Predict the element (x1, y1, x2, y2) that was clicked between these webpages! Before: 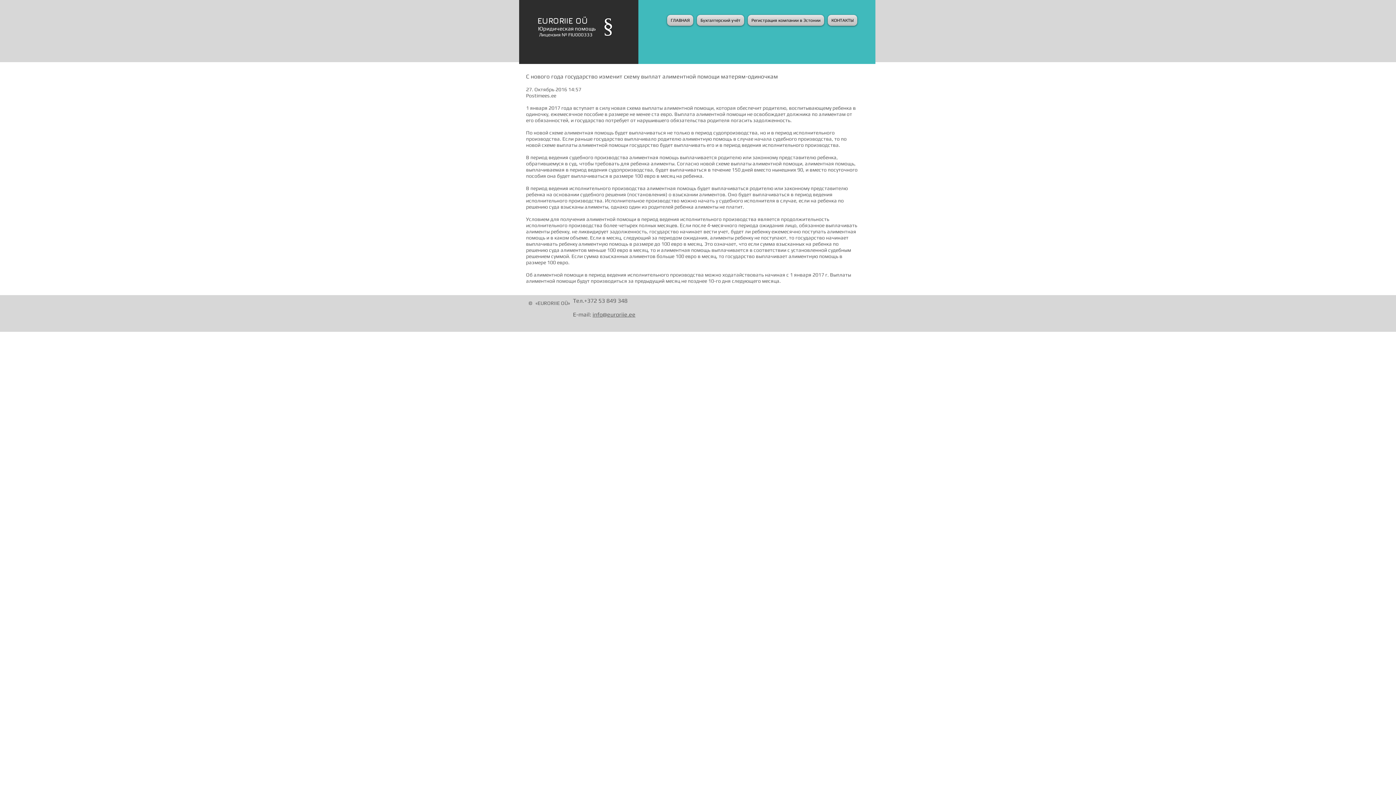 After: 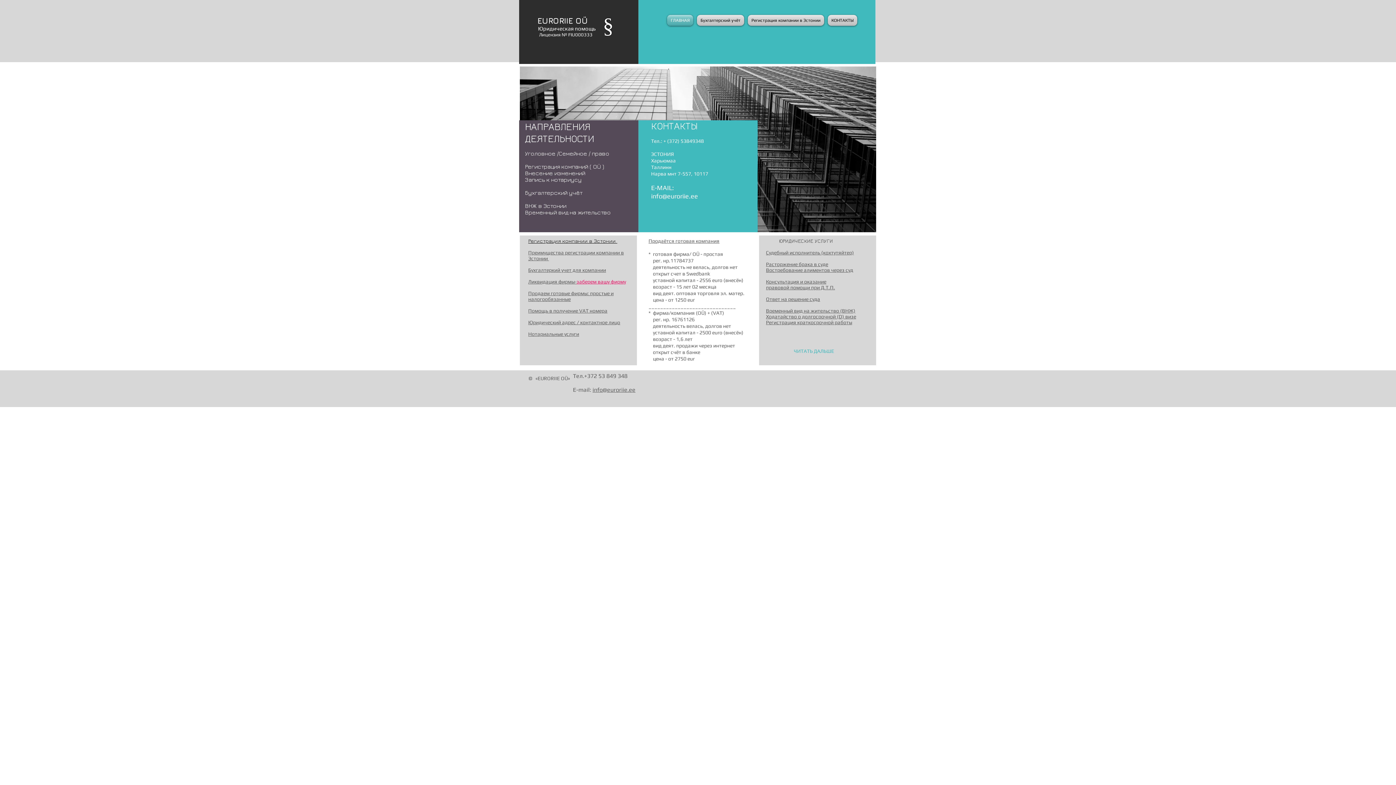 Action: label: ГЛАВНАЯ bbox: (667, 14, 695, 25)